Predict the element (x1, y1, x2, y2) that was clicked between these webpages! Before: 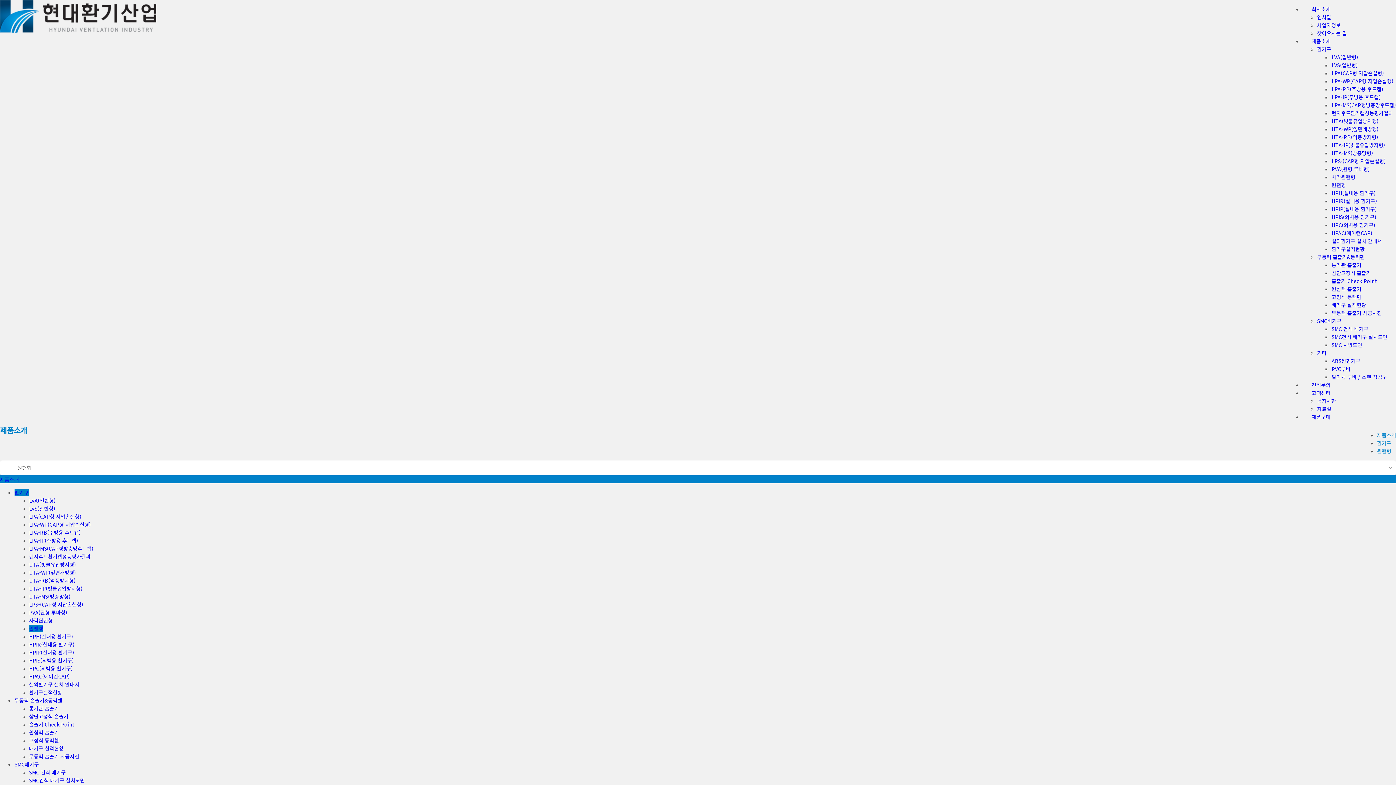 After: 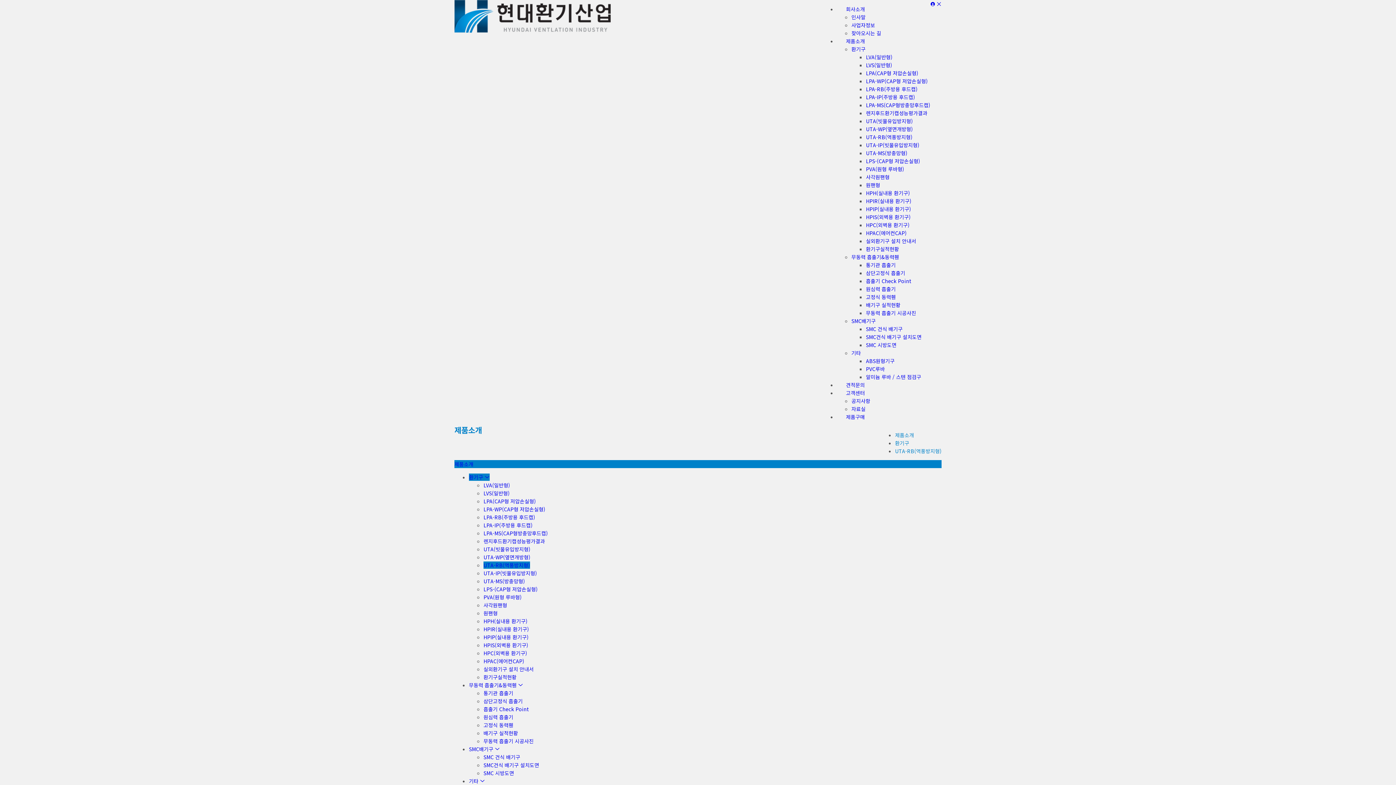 Action: label: UTA-RB(역풍방지형) bbox: (1332, 133, 1378, 140)